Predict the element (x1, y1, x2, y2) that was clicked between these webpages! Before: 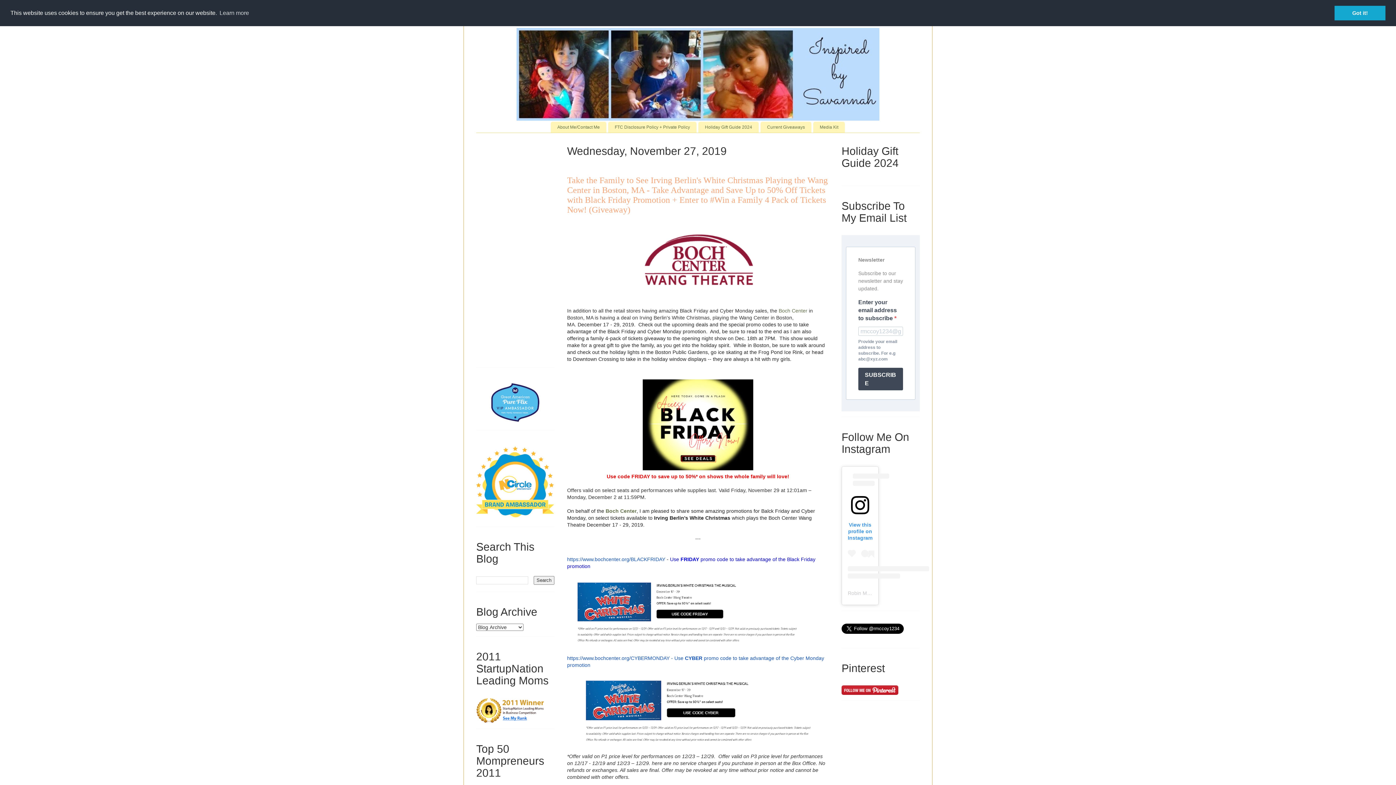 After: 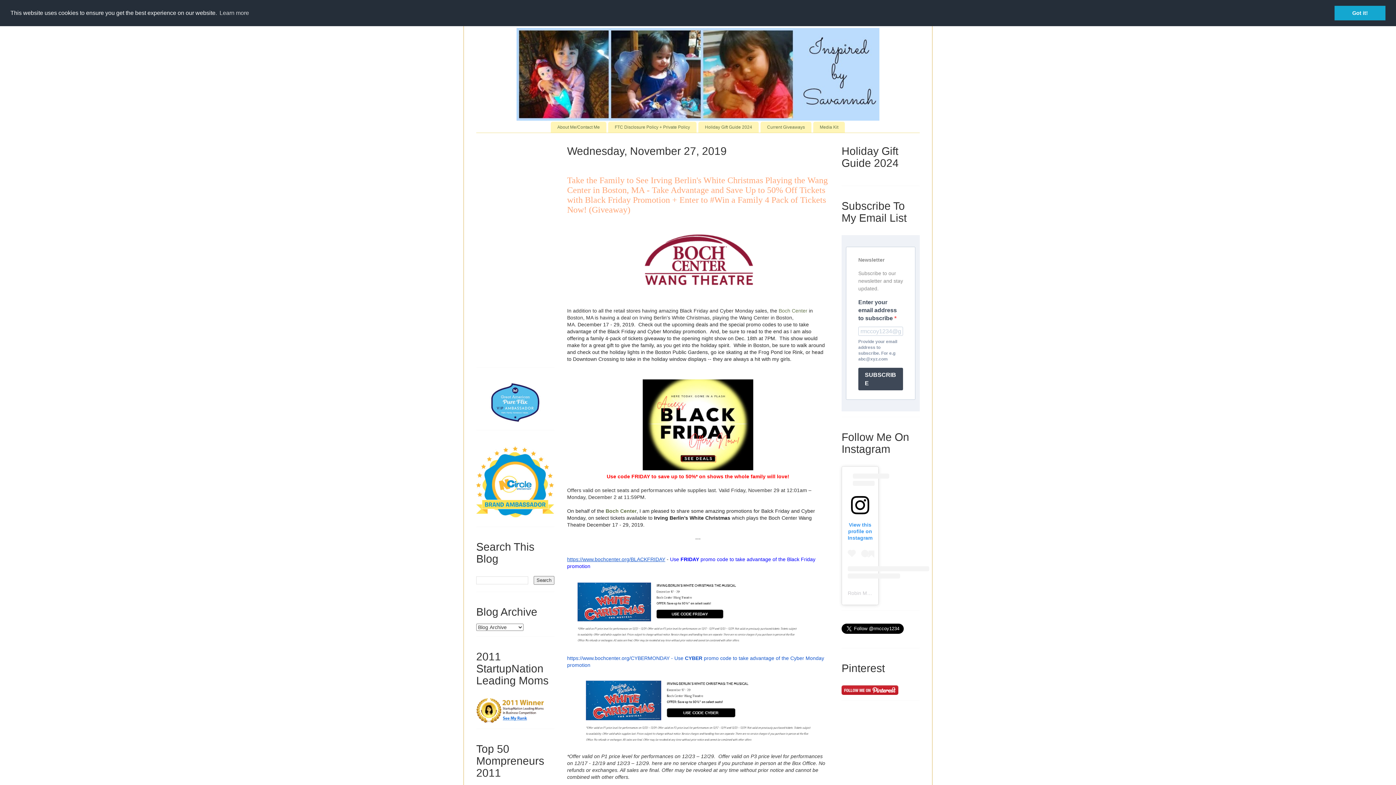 Action: label: https://www.bochcenter.org/BLACKFRIDAY bbox: (567, 556, 665, 562)